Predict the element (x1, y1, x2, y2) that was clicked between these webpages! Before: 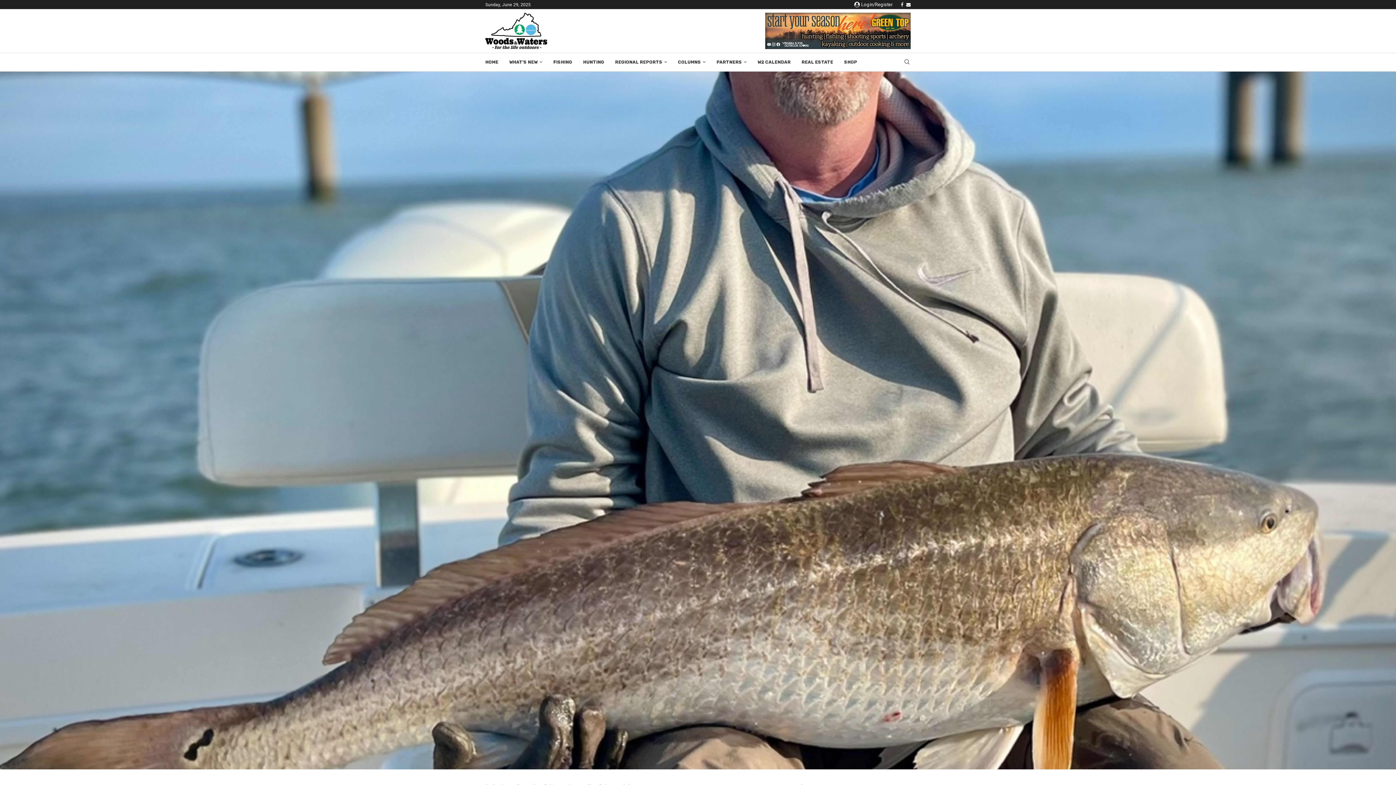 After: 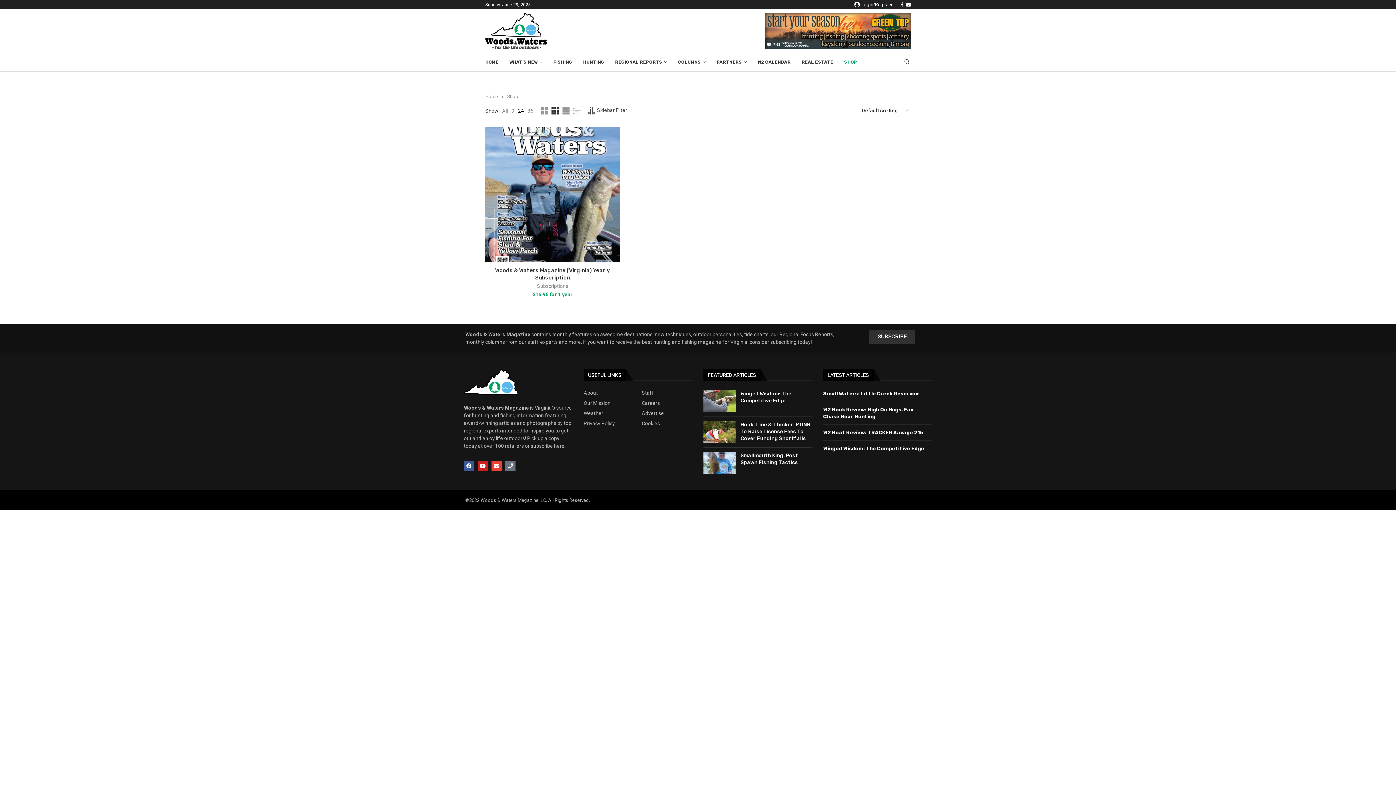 Action: bbox: (844, 56, 857, 67) label: SHOP